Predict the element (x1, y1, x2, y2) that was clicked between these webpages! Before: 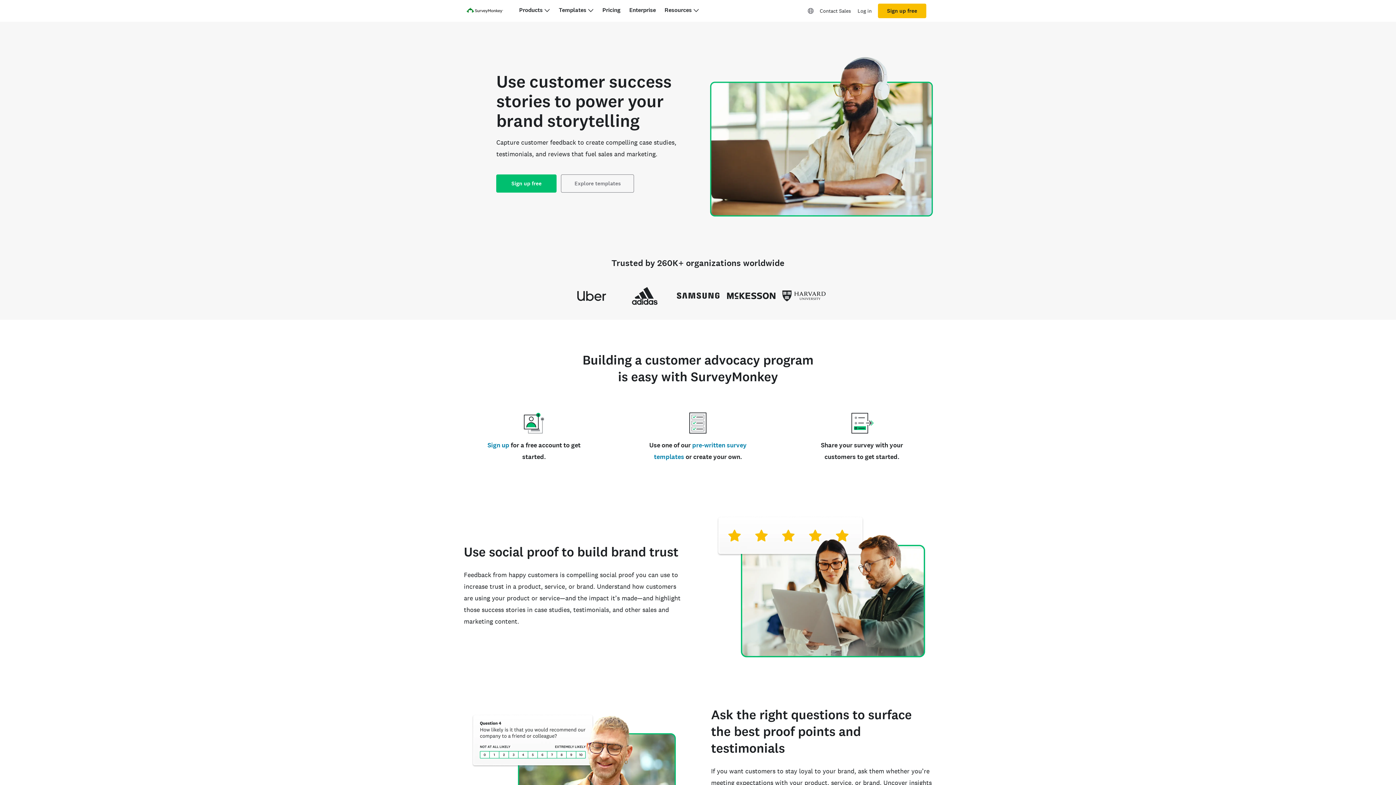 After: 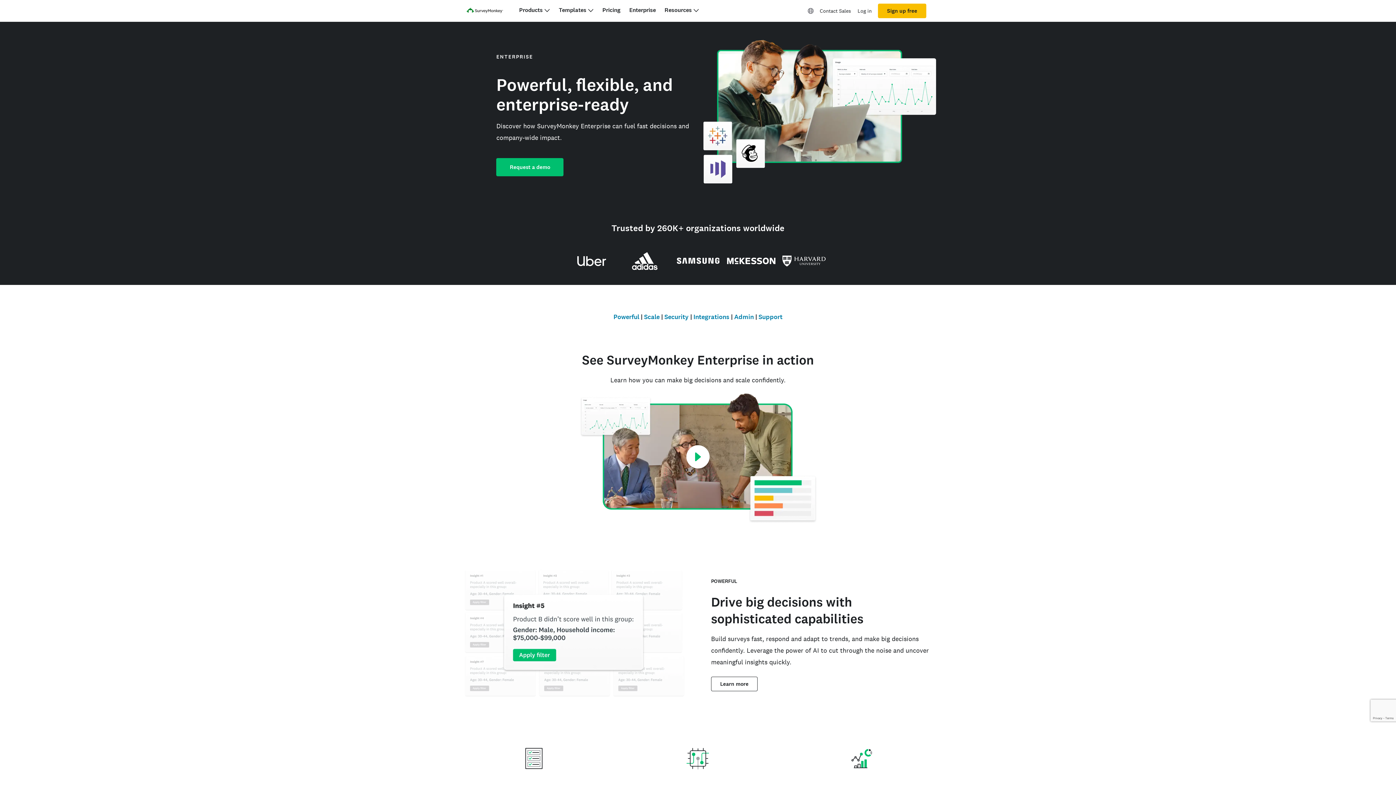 Action: label: Enterprise bbox: (629, 6, 656, 13)